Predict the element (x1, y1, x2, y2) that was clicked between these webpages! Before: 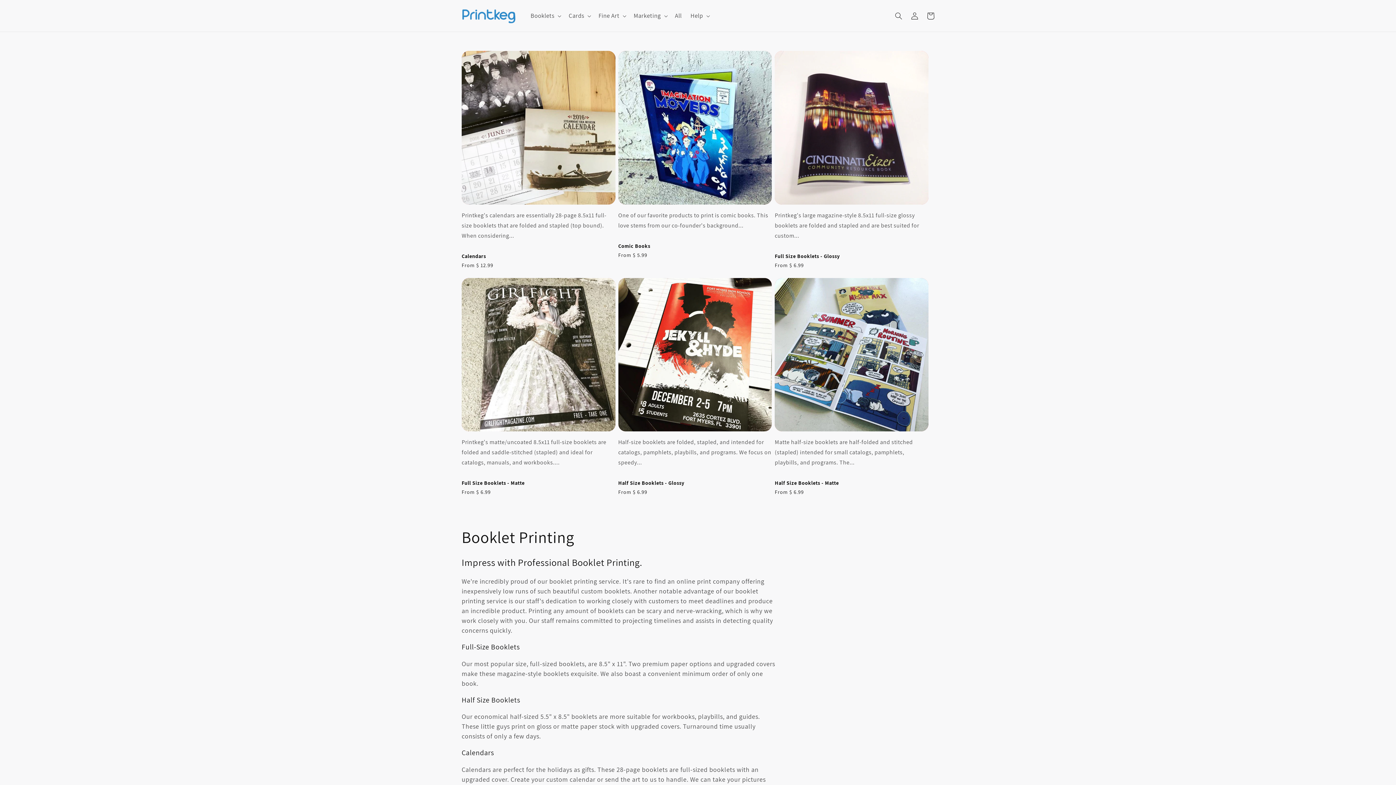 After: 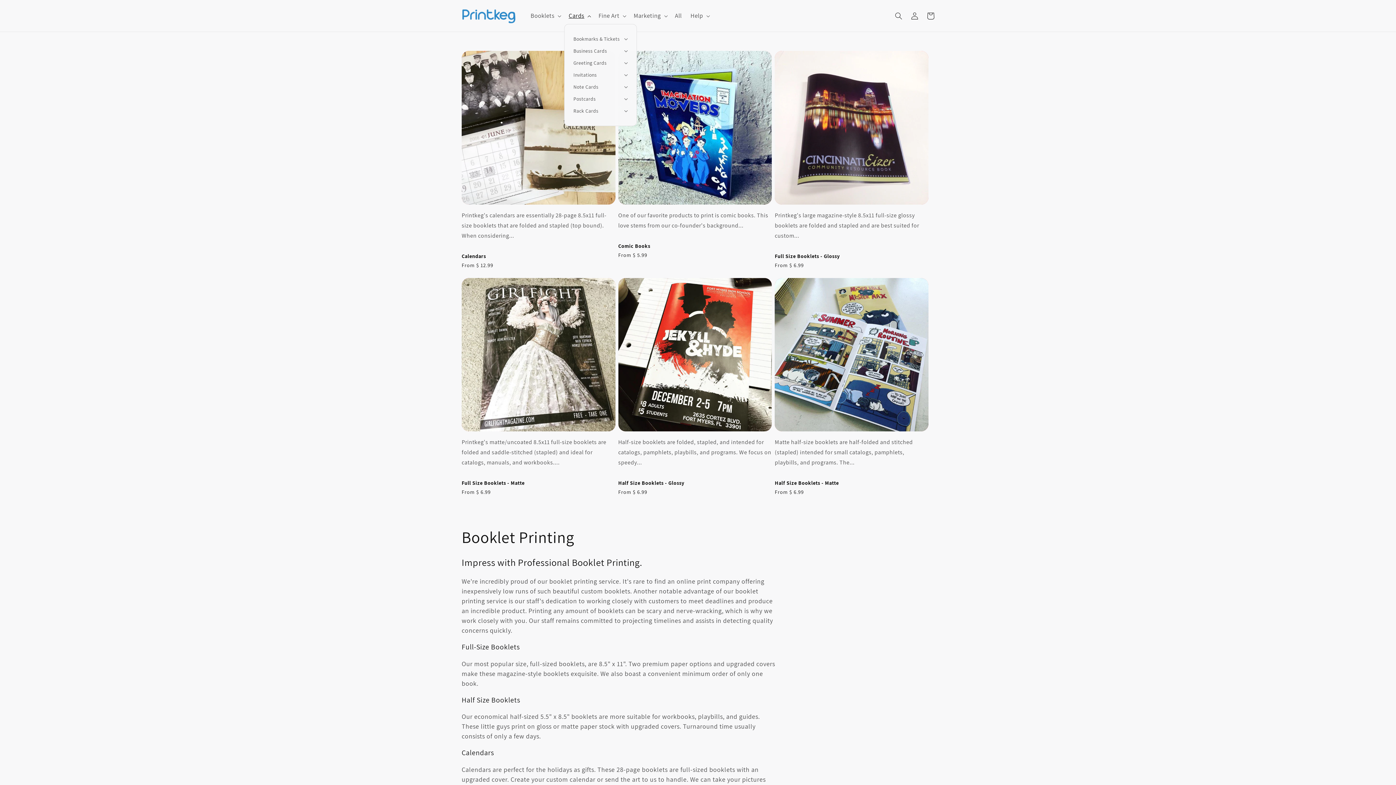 Action: label: Cards bbox: (564, 7, 594, 24)